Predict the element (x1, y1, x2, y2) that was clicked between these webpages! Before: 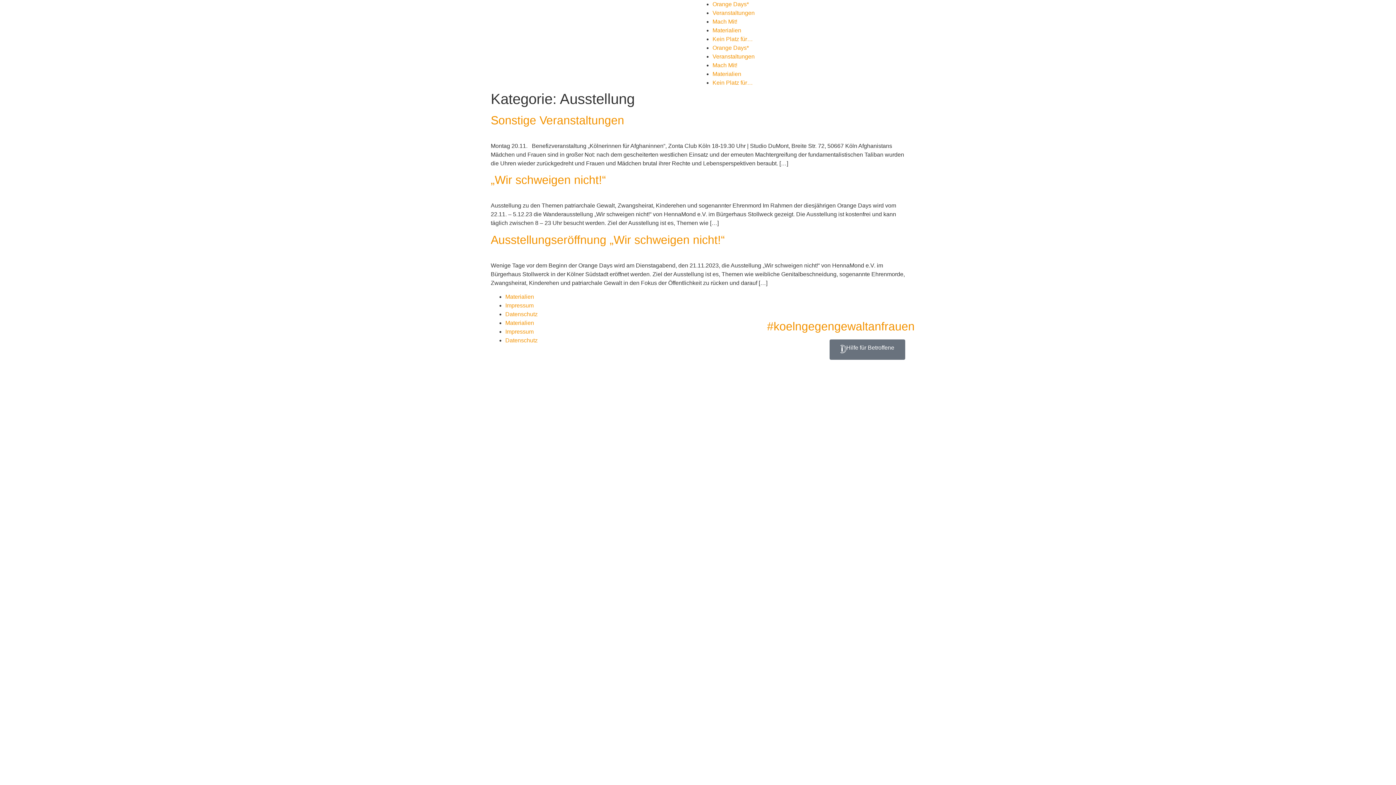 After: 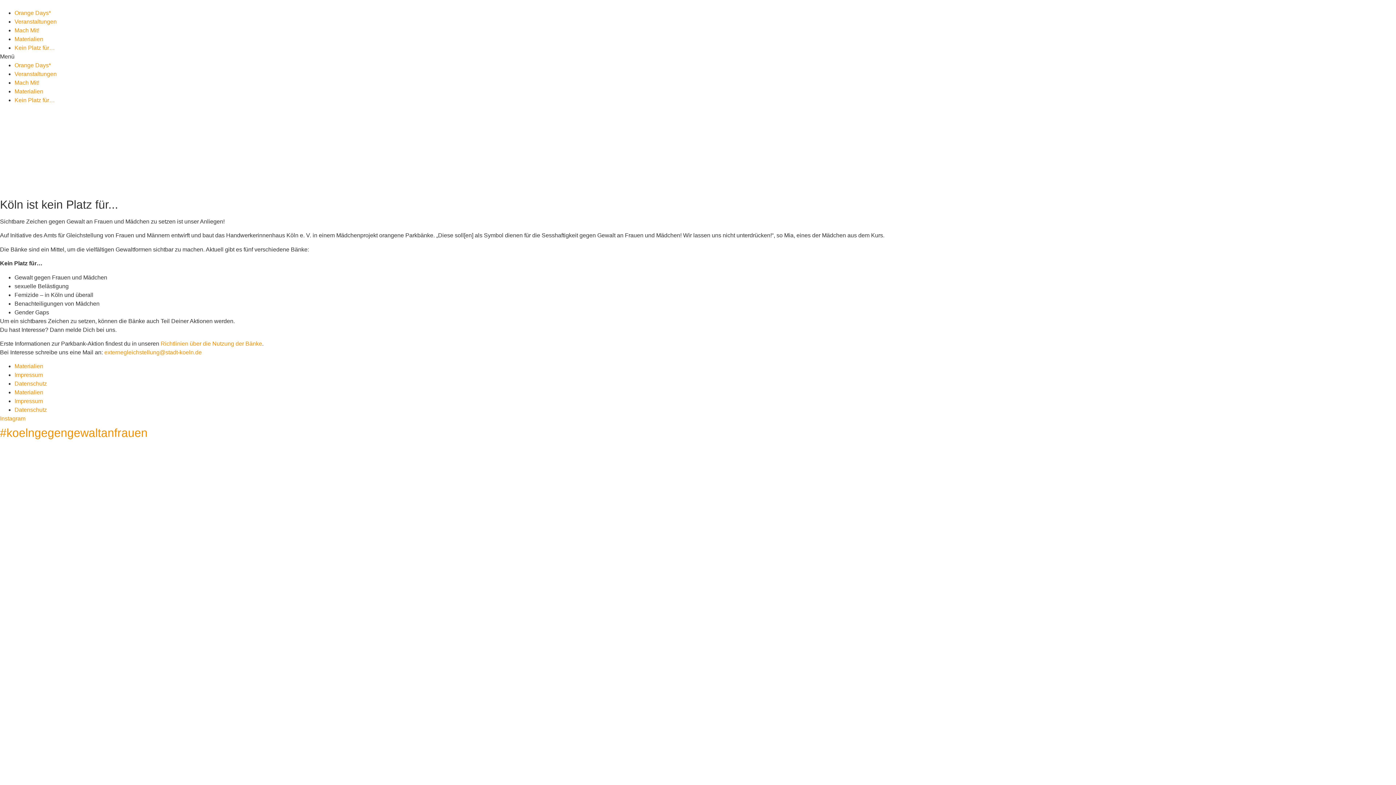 Action: label: Kein Platz für… bbox: (712, 36, 753, 42)